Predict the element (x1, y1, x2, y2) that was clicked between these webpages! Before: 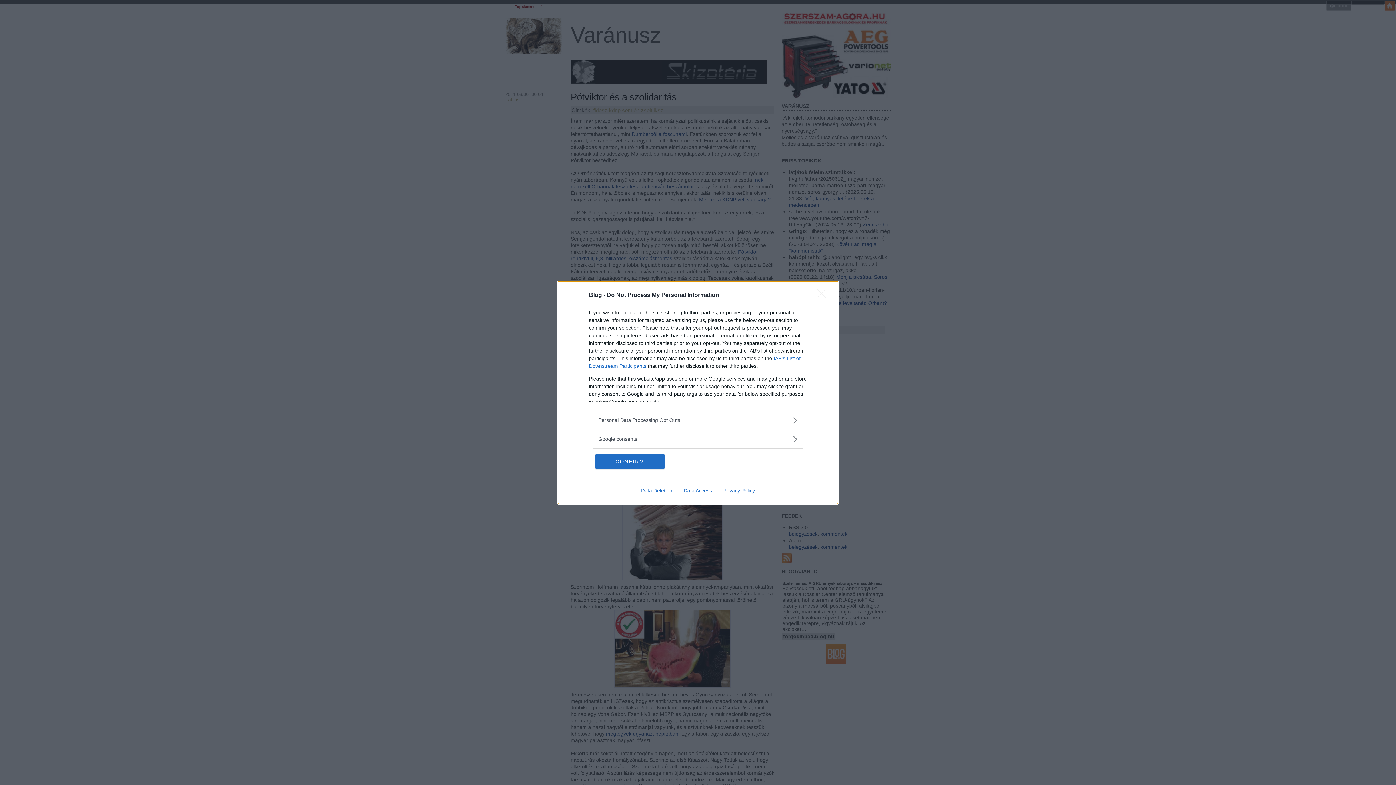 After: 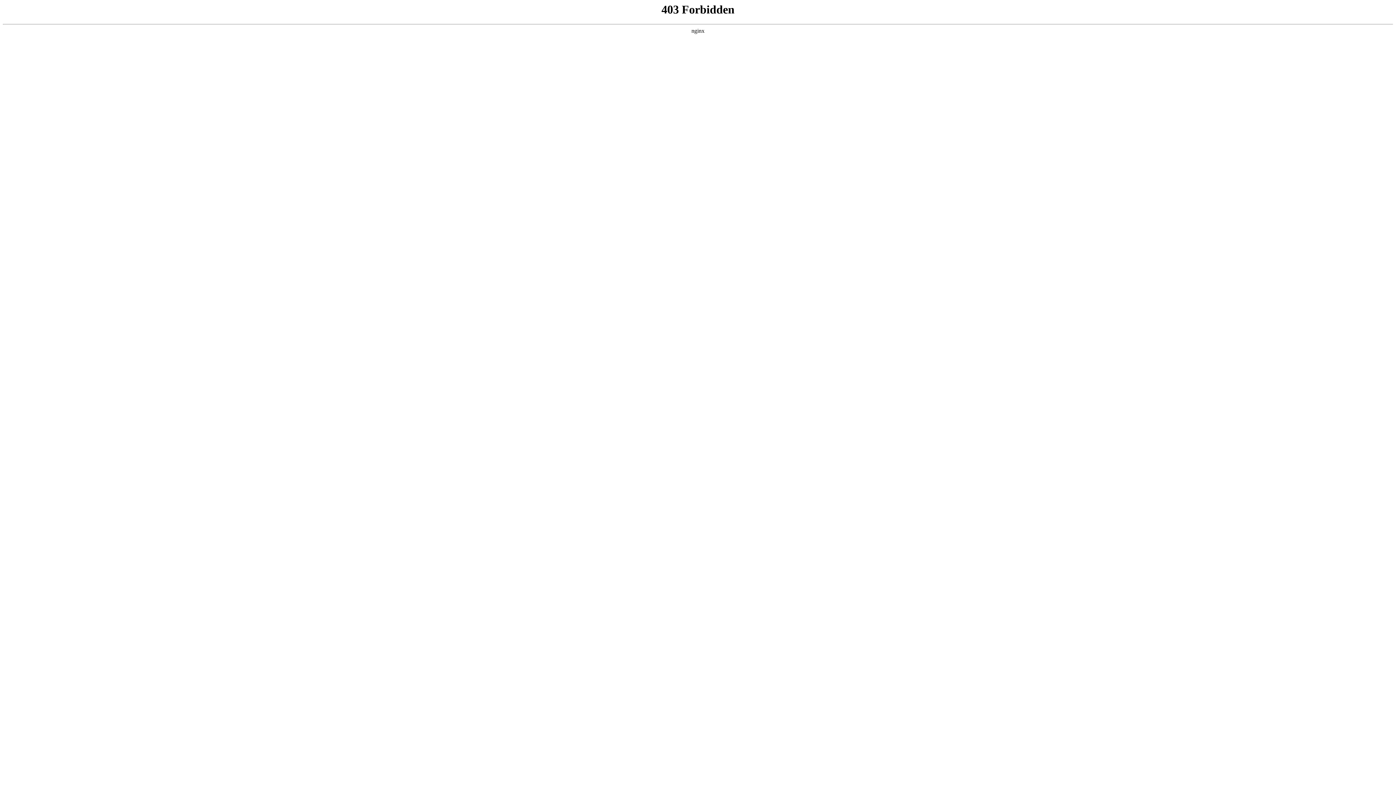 Action: label: Data Deletion bbox: (635, 487, 678, 493)